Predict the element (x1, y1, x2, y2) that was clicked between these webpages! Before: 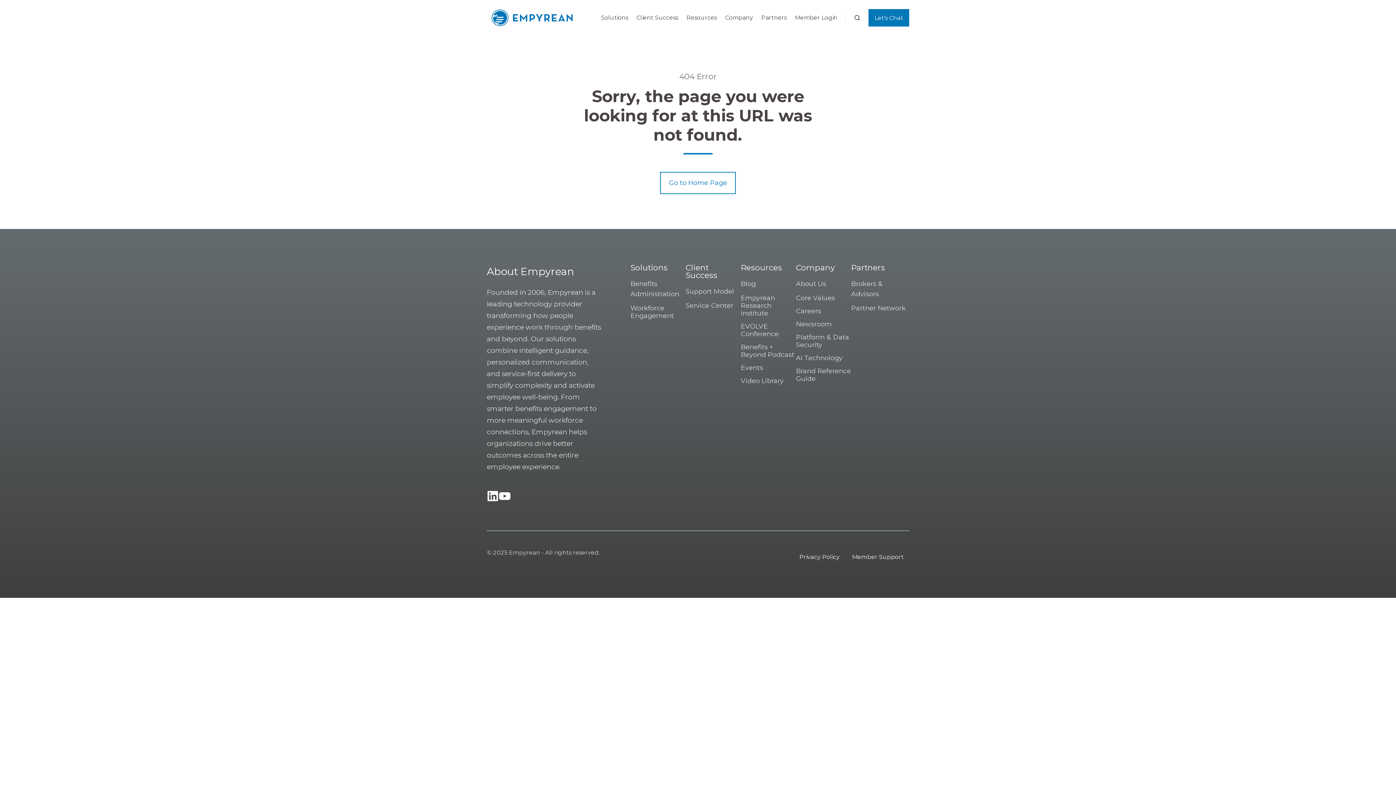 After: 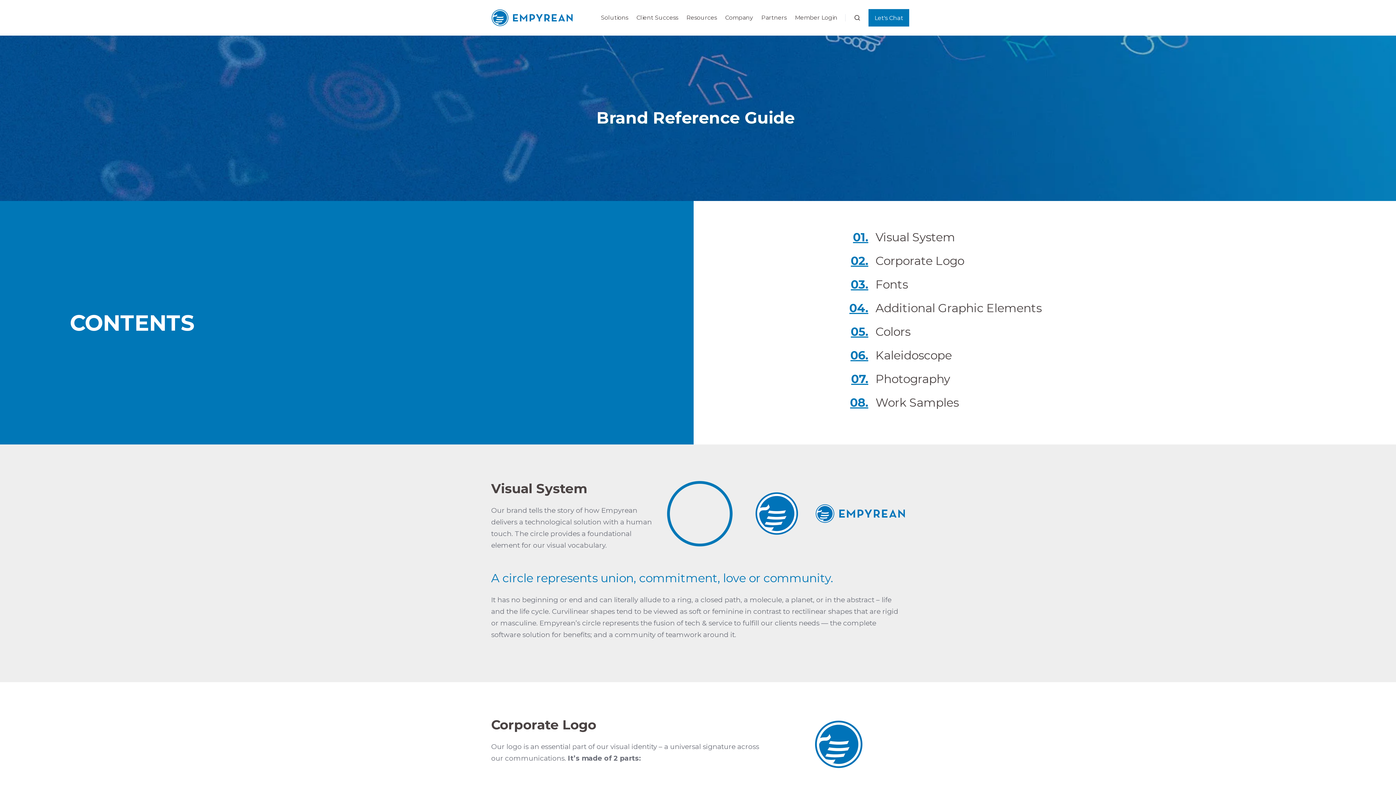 Action: label: Brand Reference Guide bbox: (796, 367, 851, 382)